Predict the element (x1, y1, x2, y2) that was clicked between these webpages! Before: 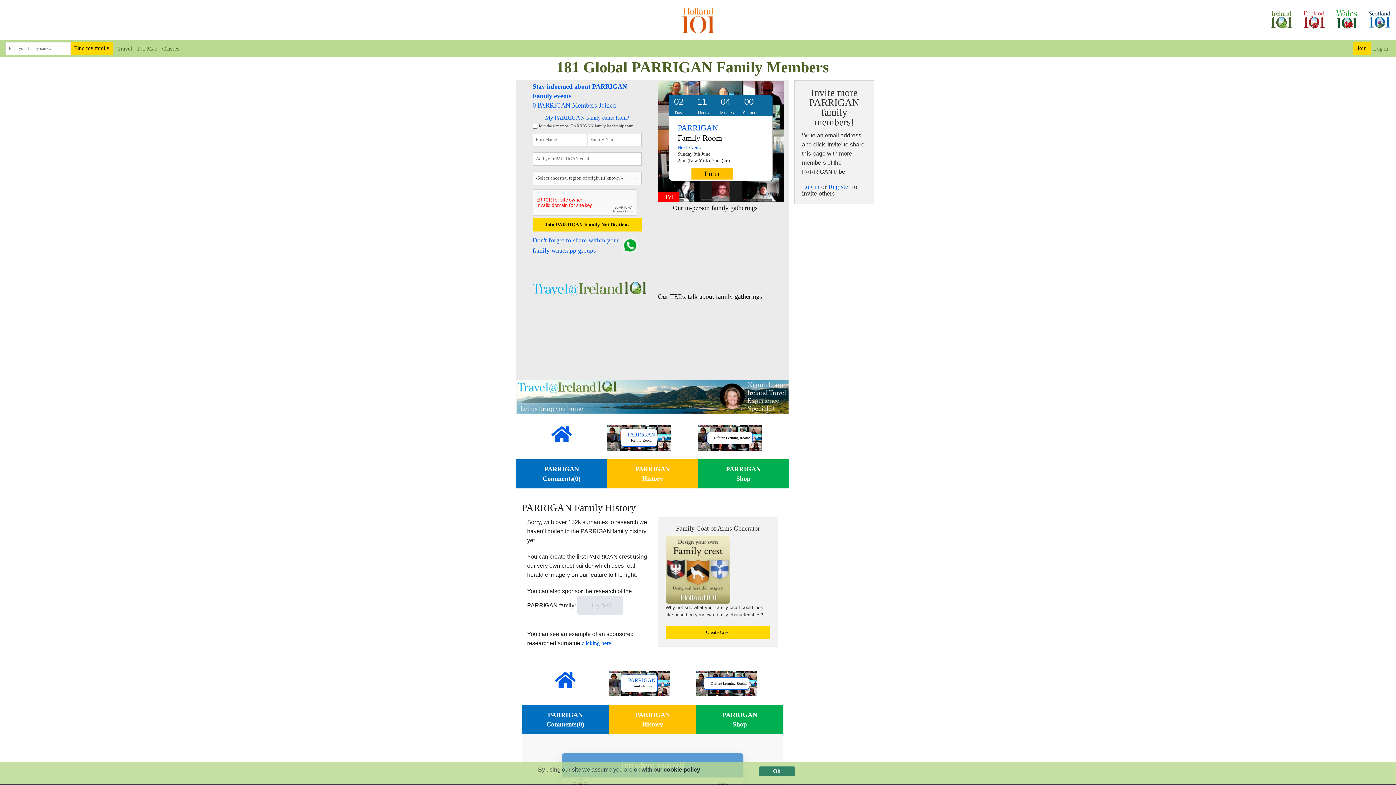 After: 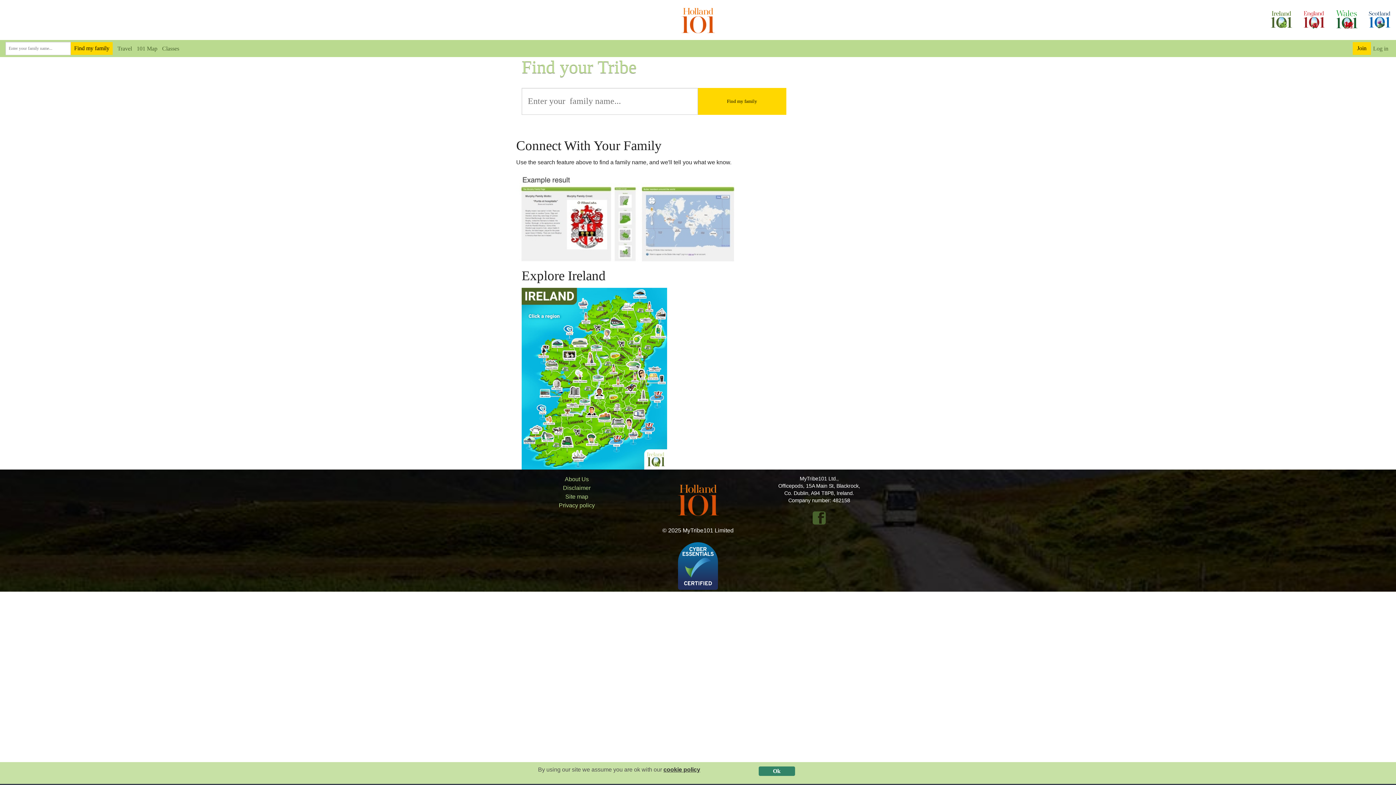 Action: label: Find my family bbox: (70, 42, 112, 55)